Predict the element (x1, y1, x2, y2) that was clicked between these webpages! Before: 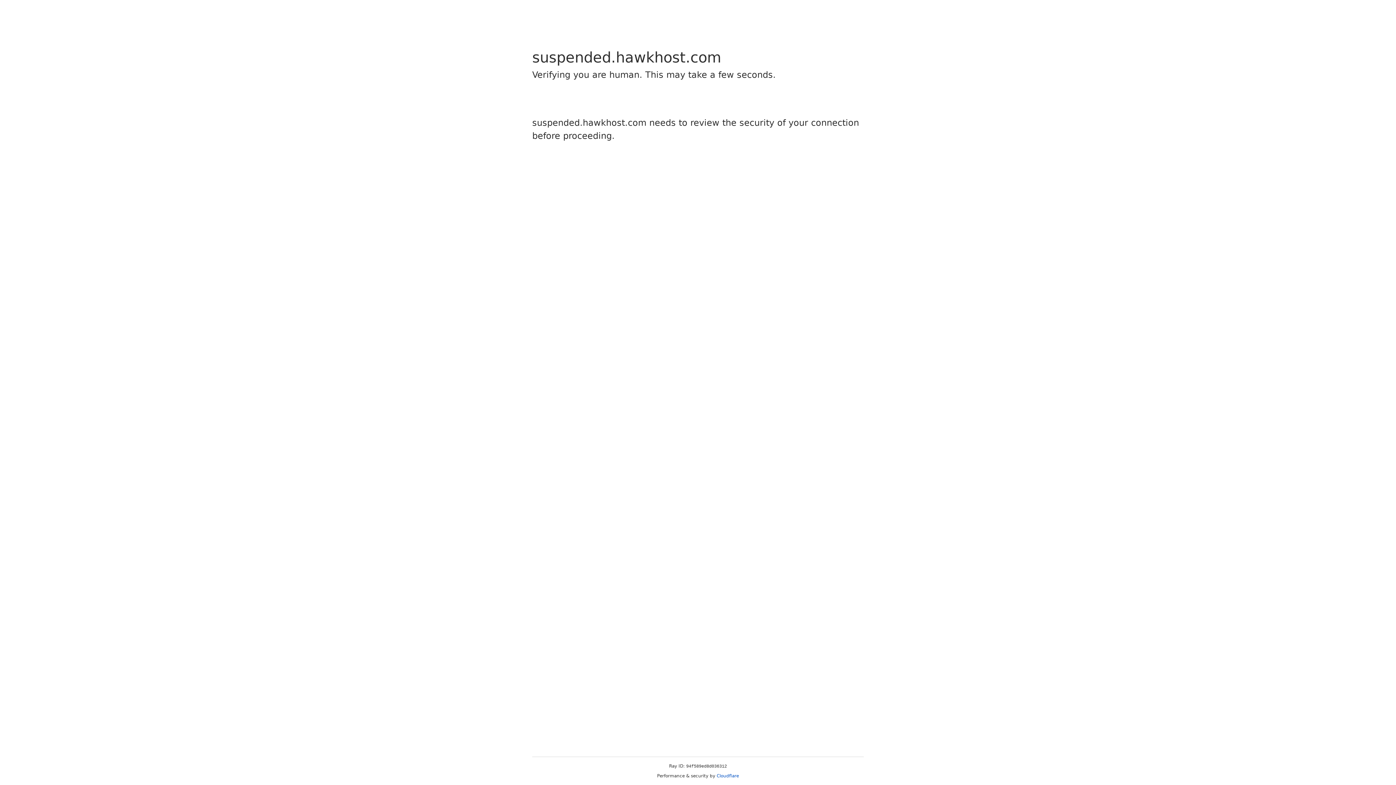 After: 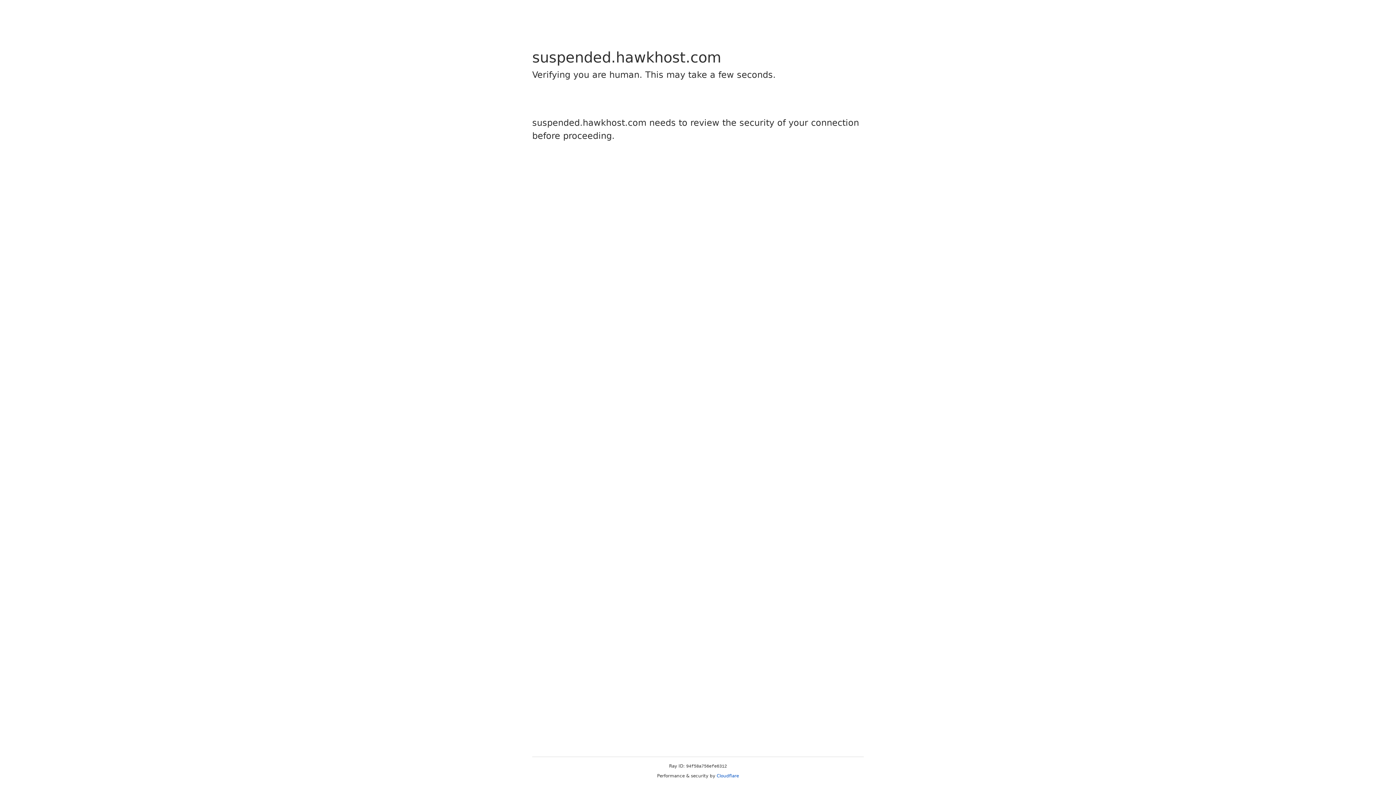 Action: label: Cloudflare bbox: (716, 773, 739, 778)